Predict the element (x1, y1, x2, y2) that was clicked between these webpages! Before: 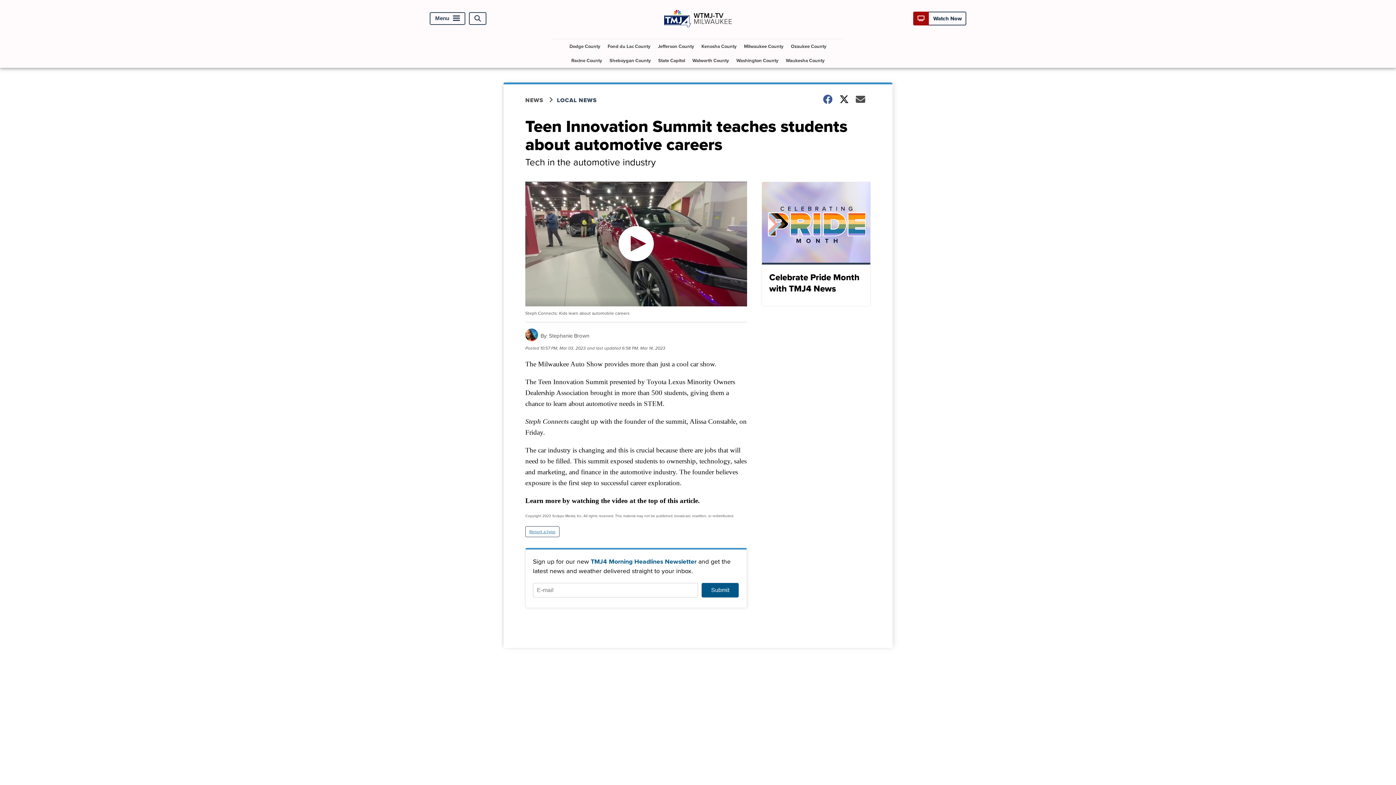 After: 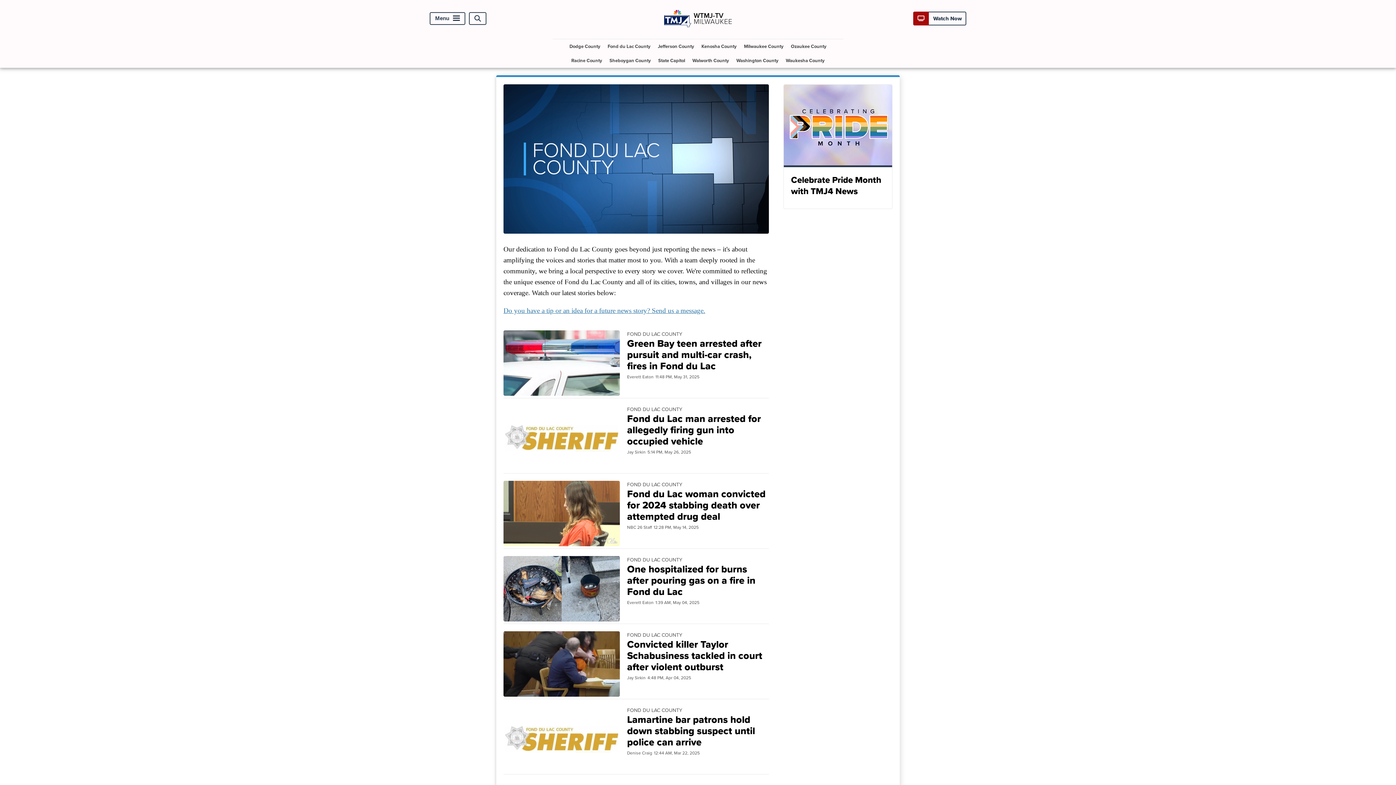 Action: label: Fond du Lac County bbox: (604, 39, 653, 53)